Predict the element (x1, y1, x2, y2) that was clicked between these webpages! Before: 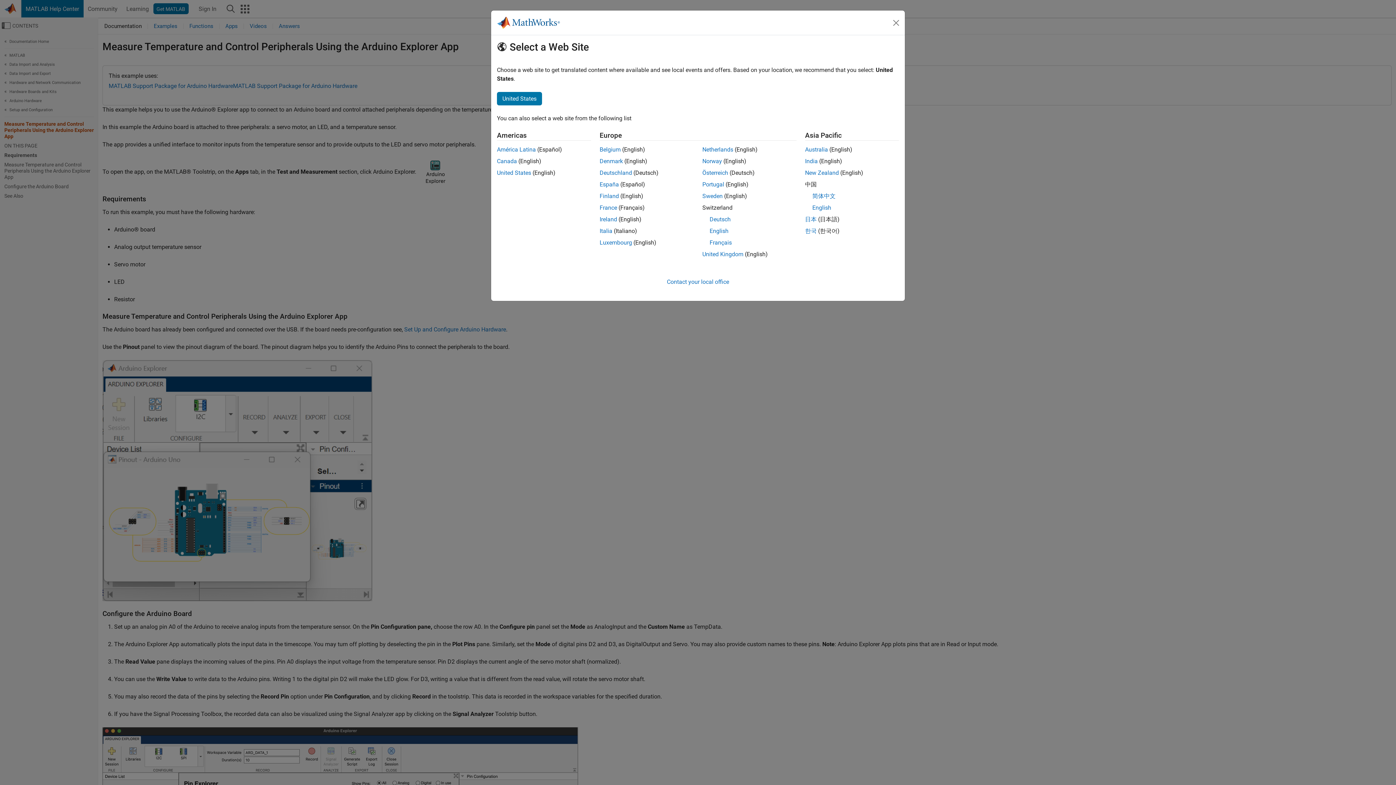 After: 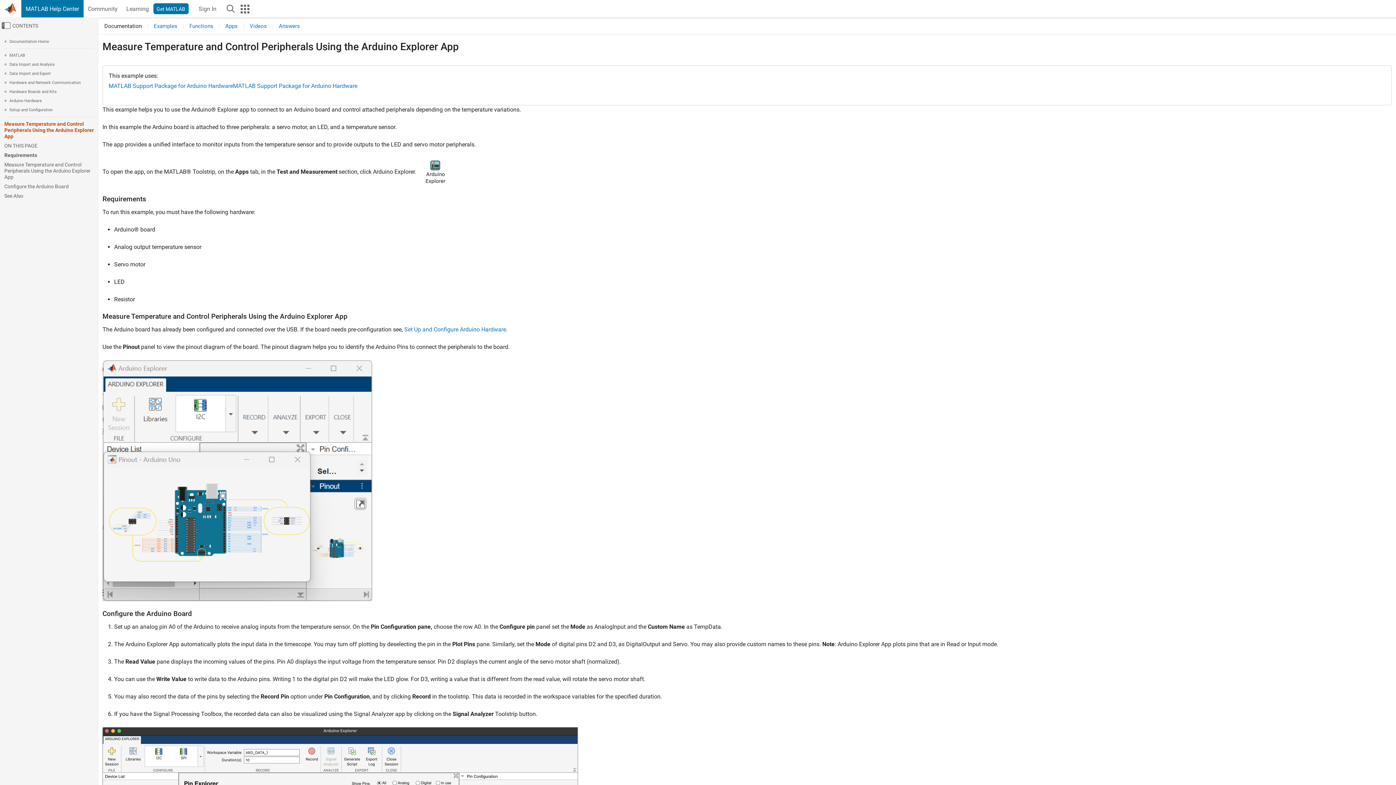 Action: bbox: (702, 146, 733, 153) label: Netherlands